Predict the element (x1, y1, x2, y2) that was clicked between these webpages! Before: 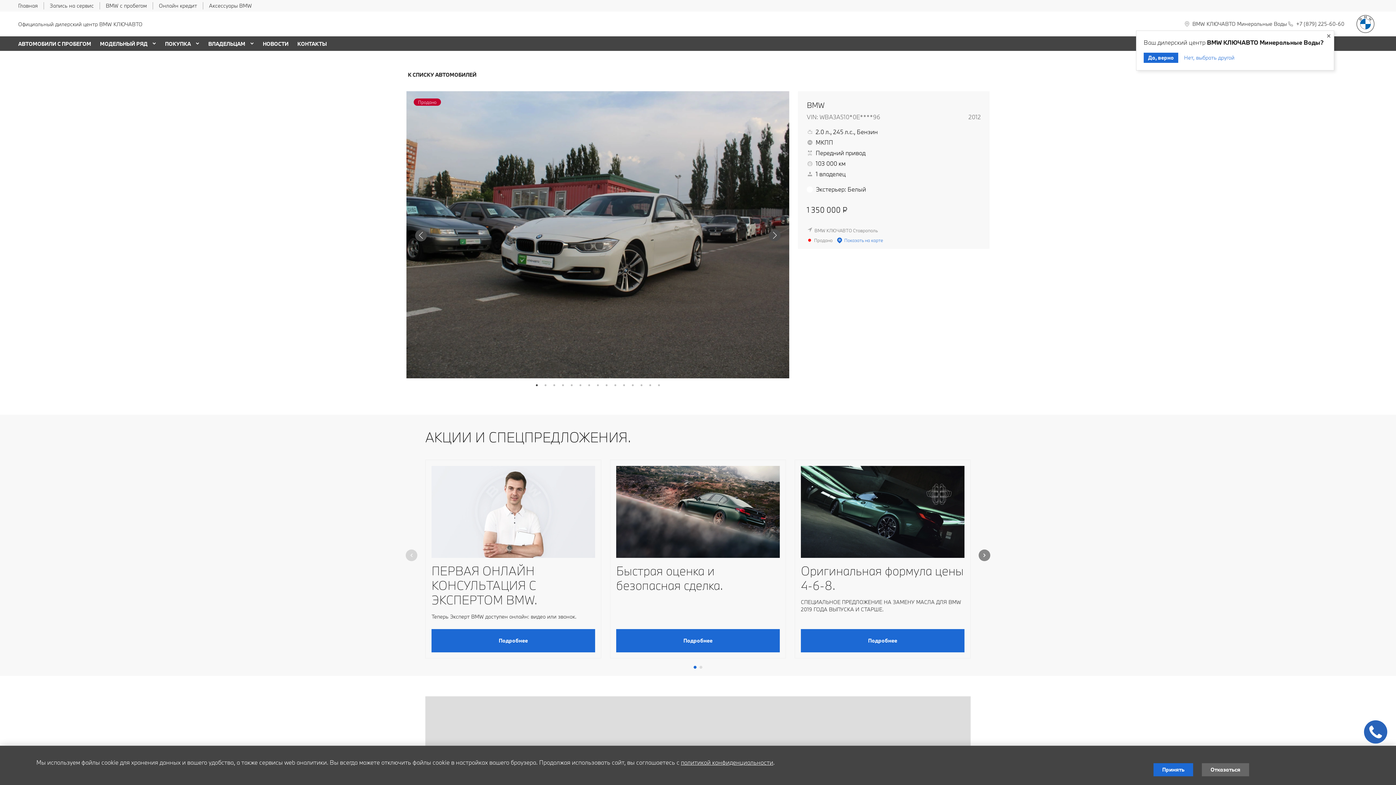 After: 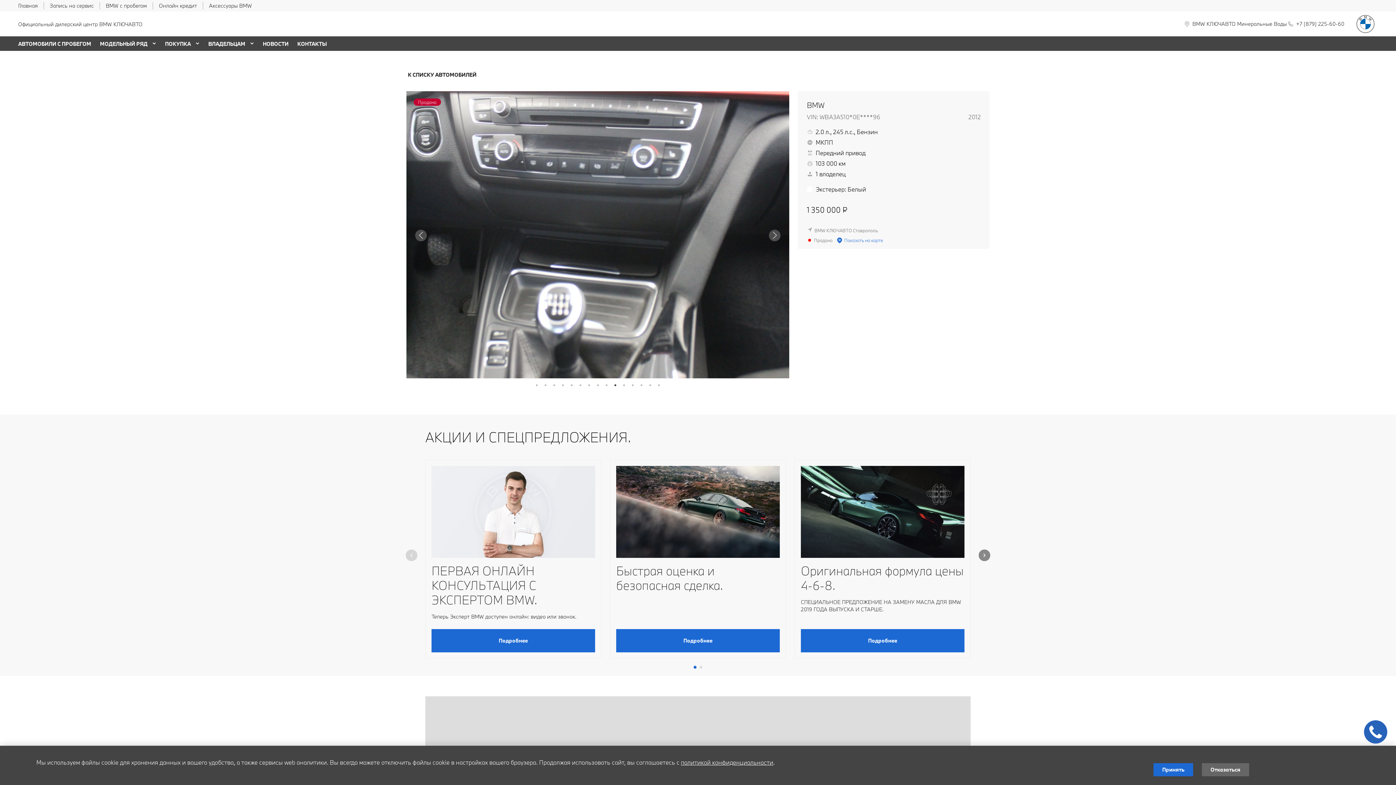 Action: bbox: (611, 381, 619, 389) label: 10